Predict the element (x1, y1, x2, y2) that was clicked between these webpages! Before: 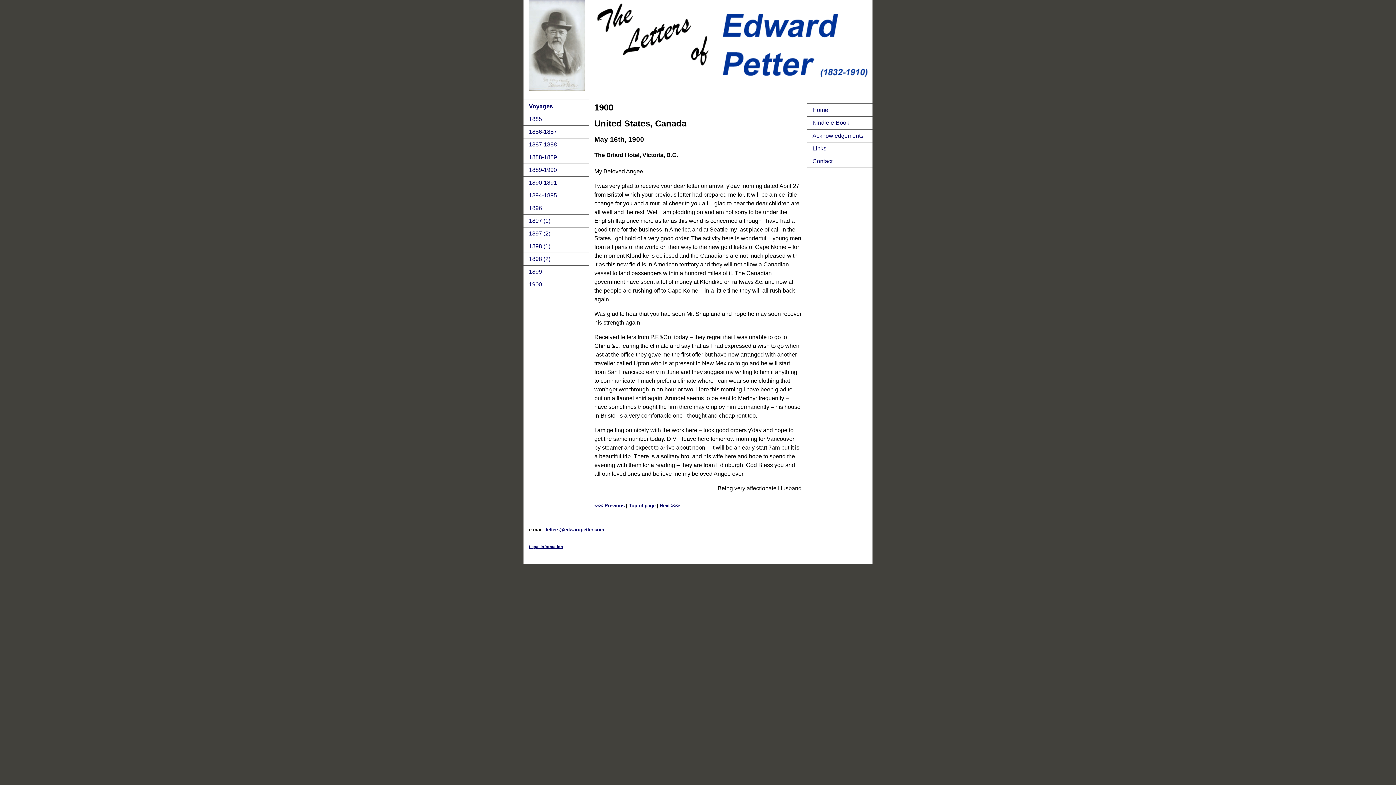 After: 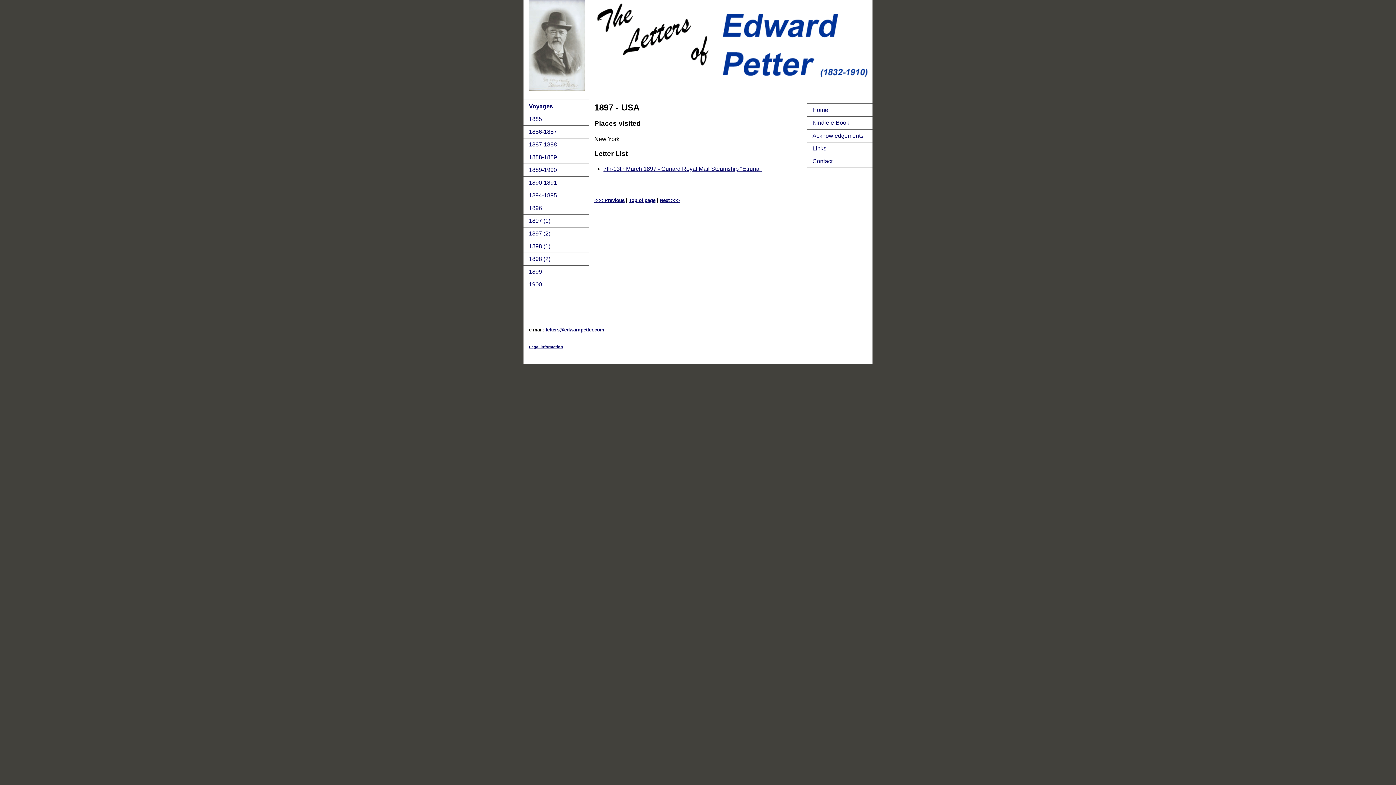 Action: bbox: (523, 214, 589, 227) label: 1897 (1)